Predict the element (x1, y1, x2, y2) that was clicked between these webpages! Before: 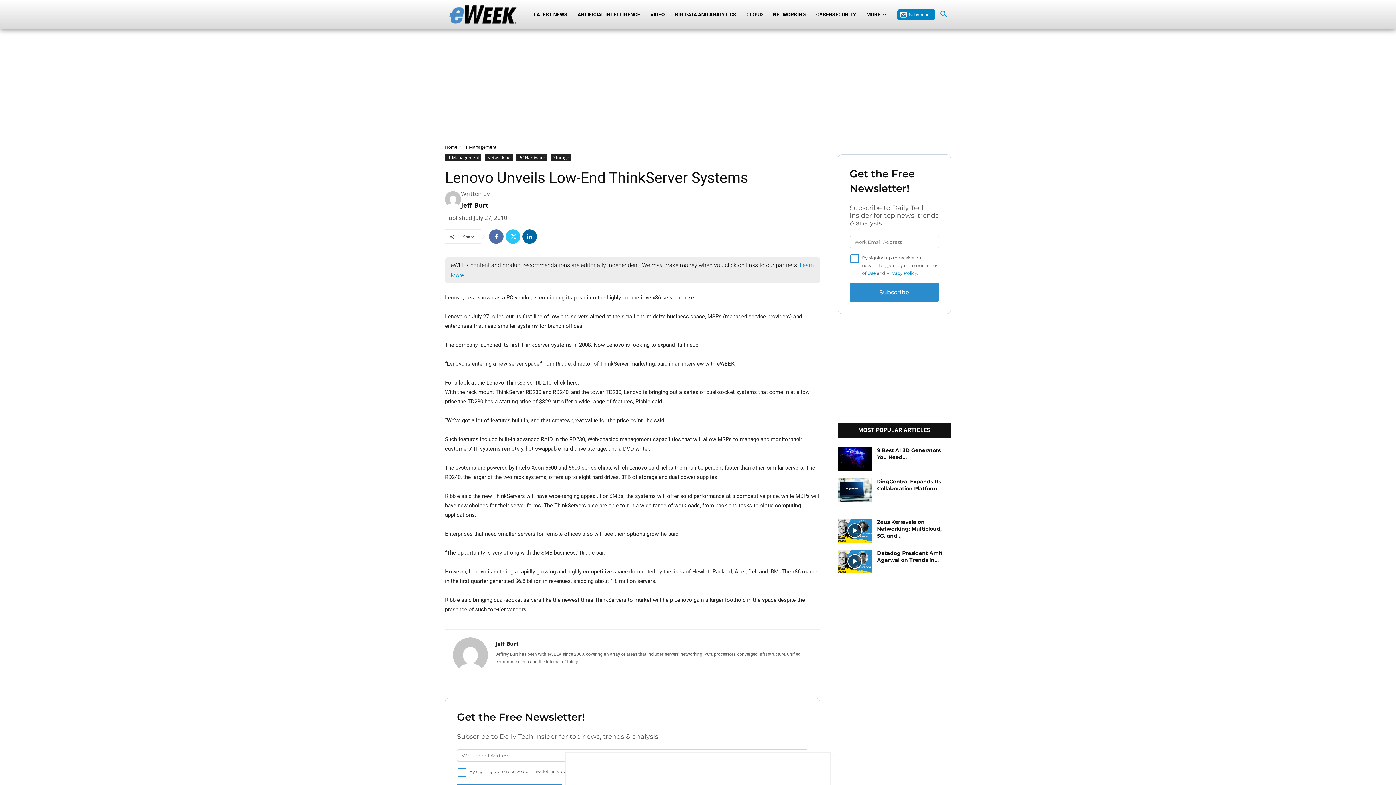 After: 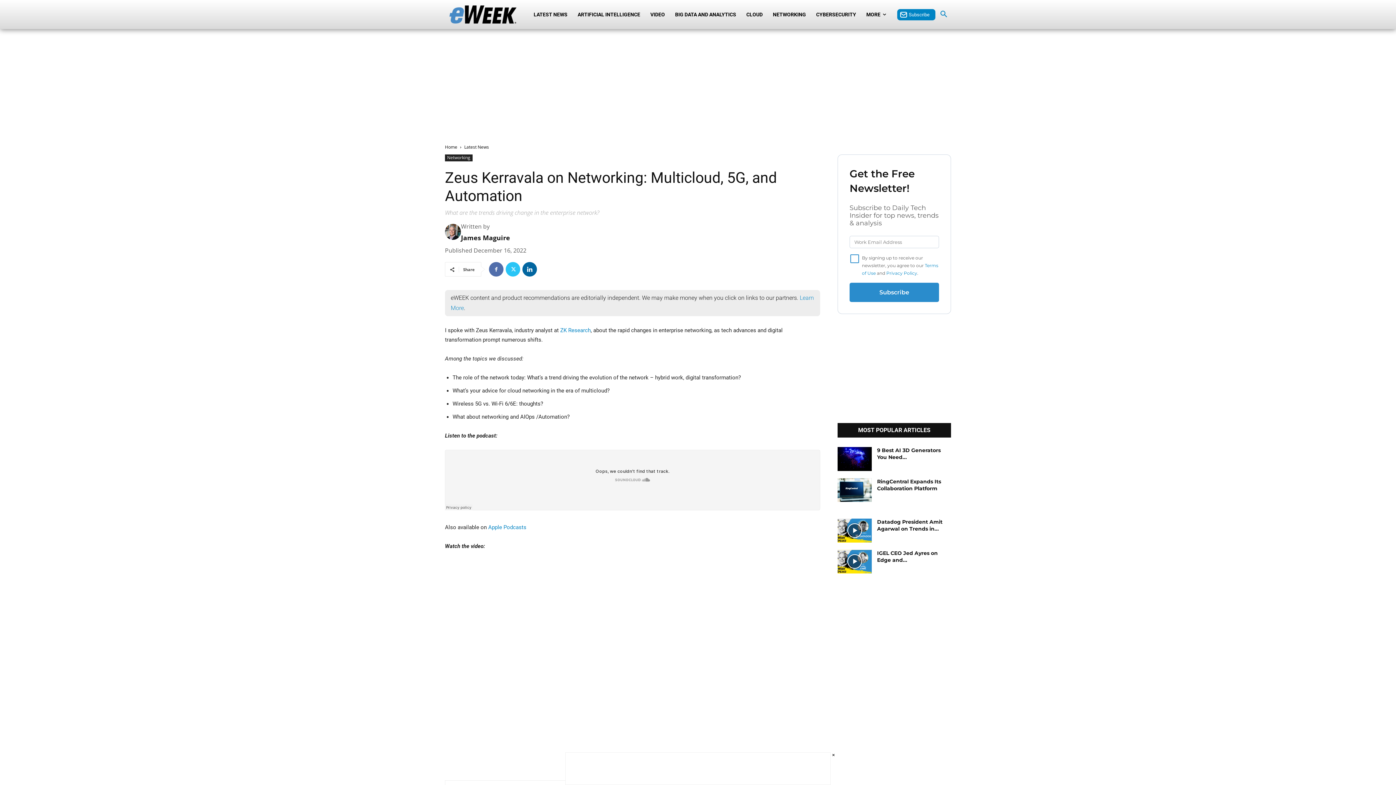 Action: bbox: (837, 518, 871, 542)